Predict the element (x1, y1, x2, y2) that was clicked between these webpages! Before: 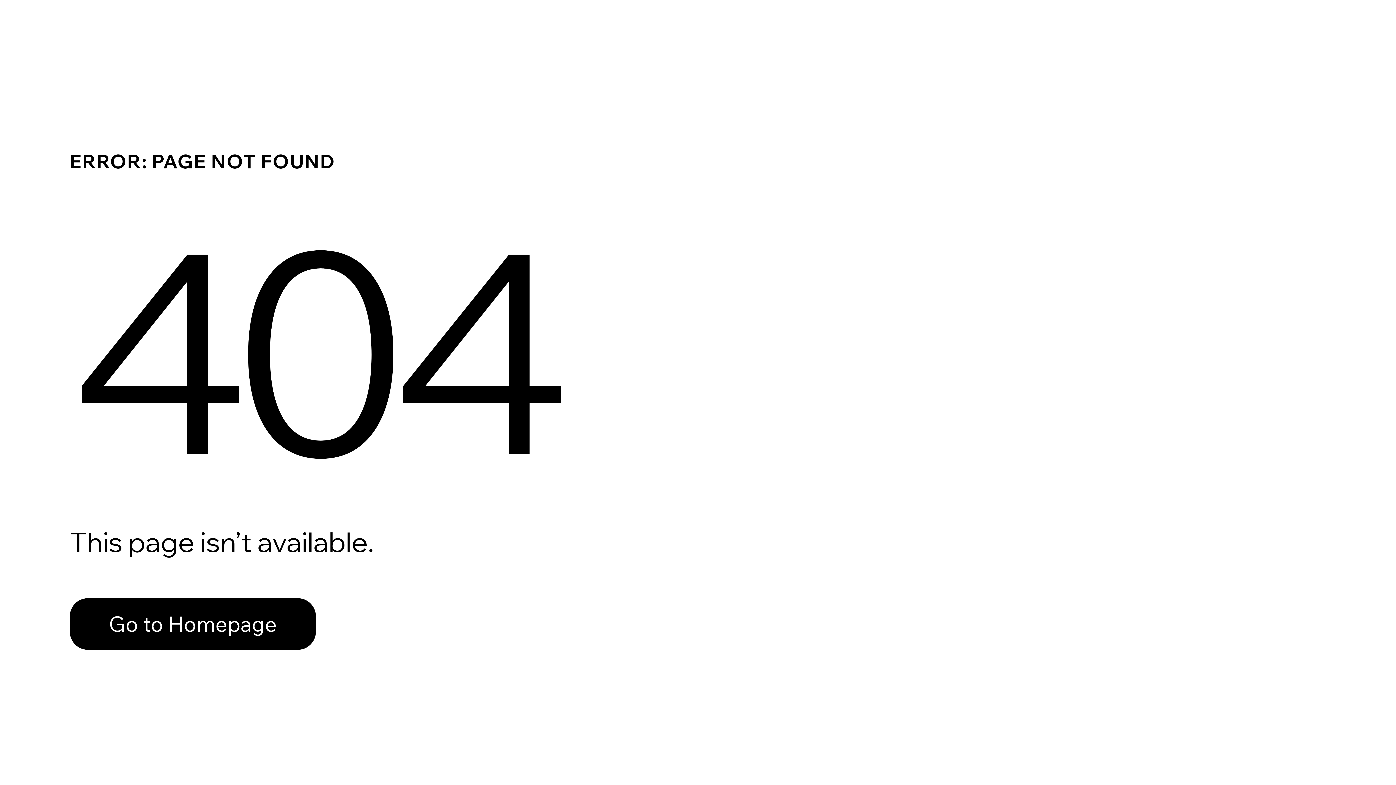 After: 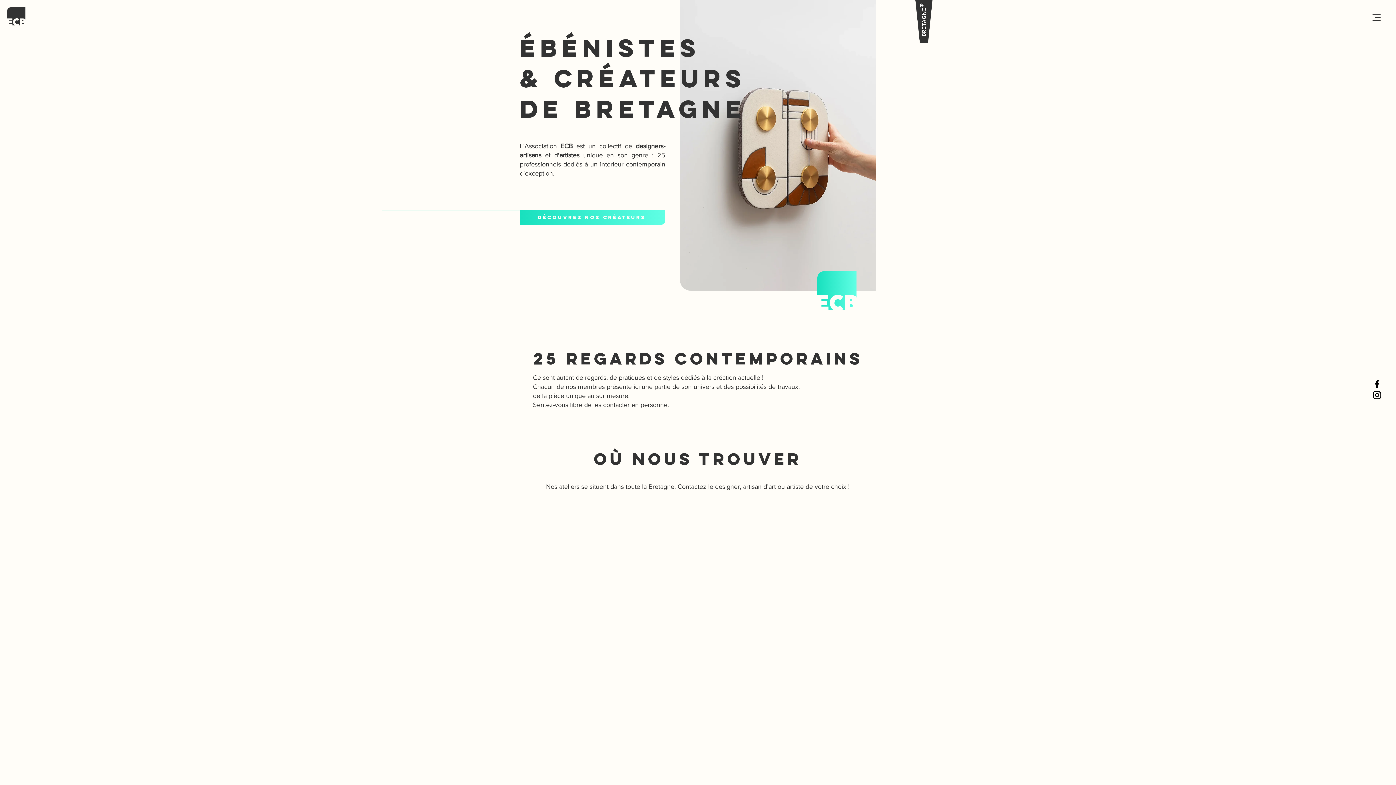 Action: bbox: (69, 582, 768, 659) label: Go to Homepage